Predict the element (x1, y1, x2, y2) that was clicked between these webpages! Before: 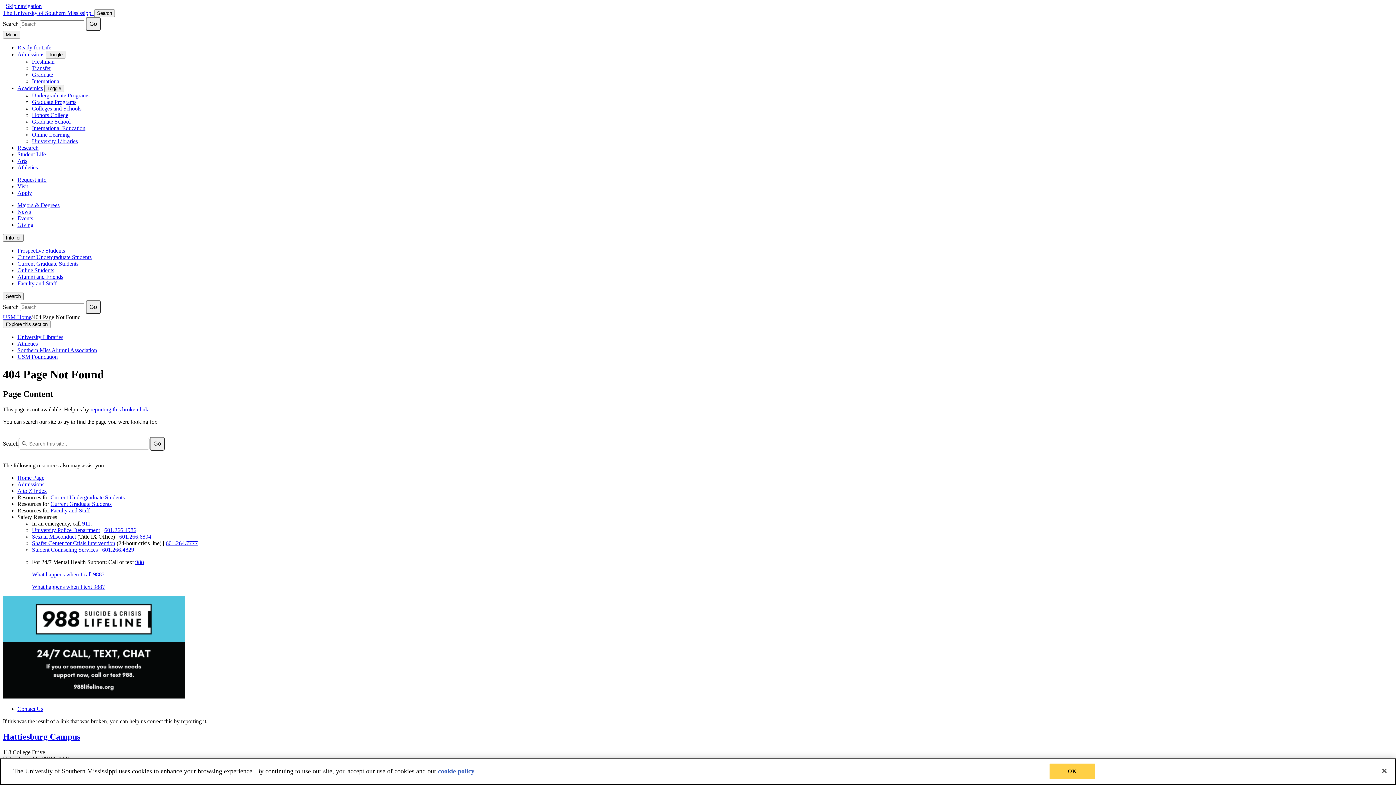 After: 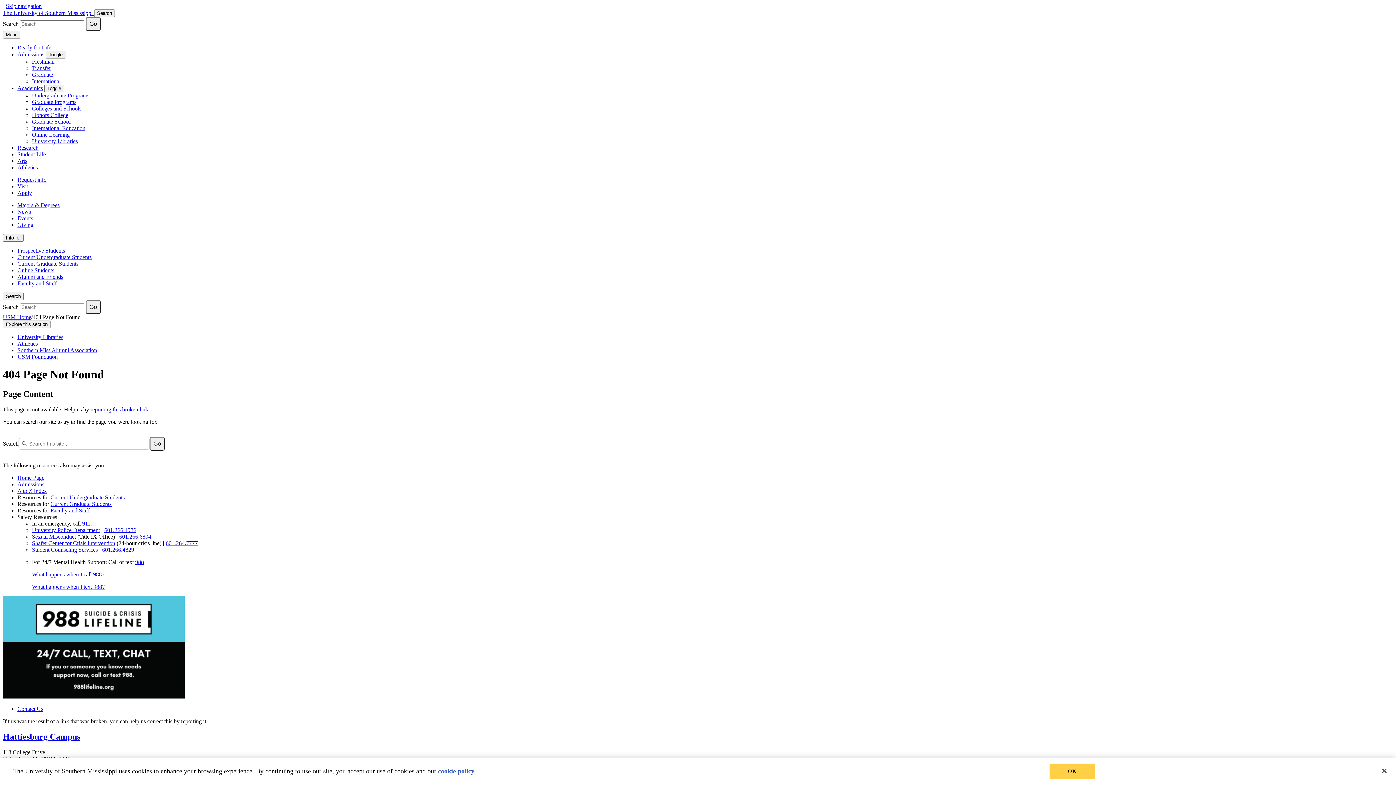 Action: bbox: (17, 347, 97, 353) label: Southern Miss Alumni Association